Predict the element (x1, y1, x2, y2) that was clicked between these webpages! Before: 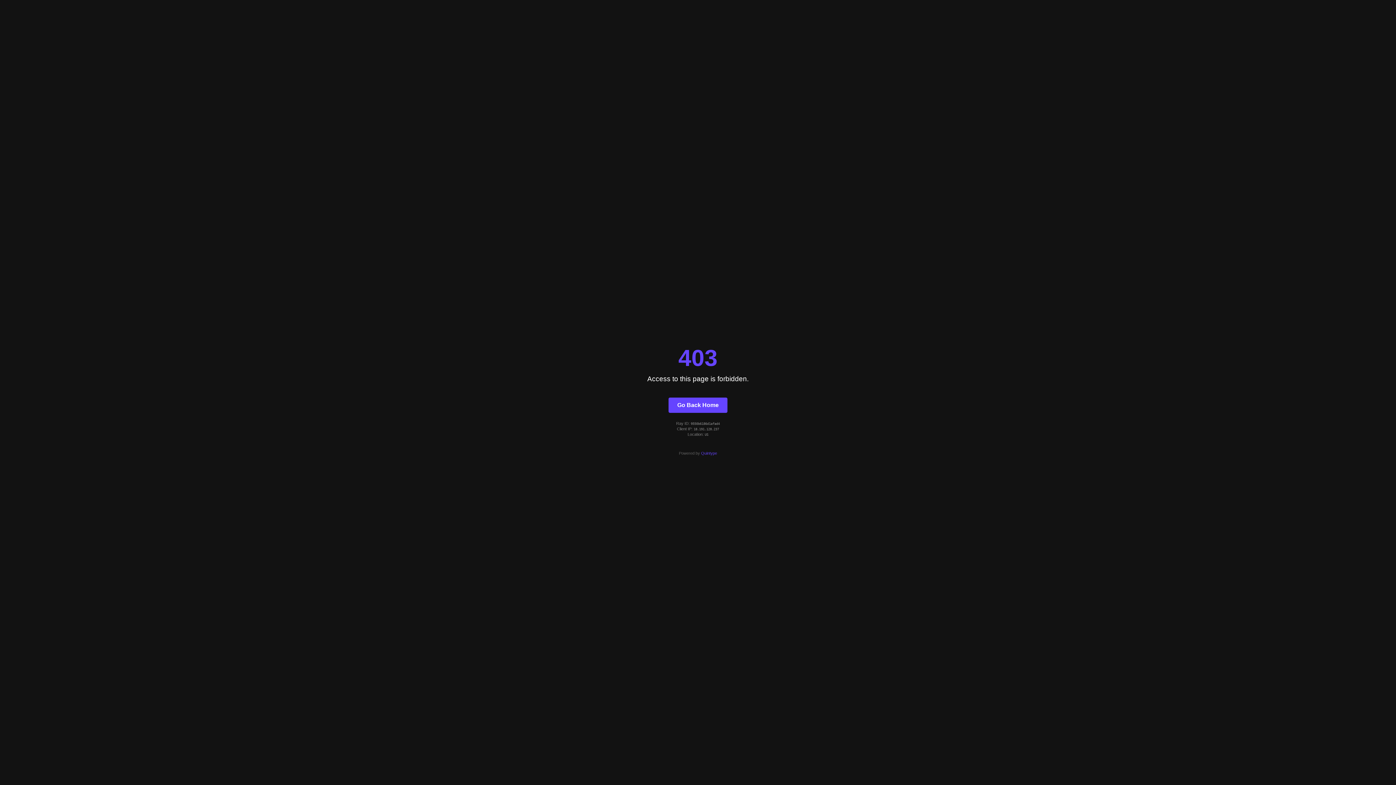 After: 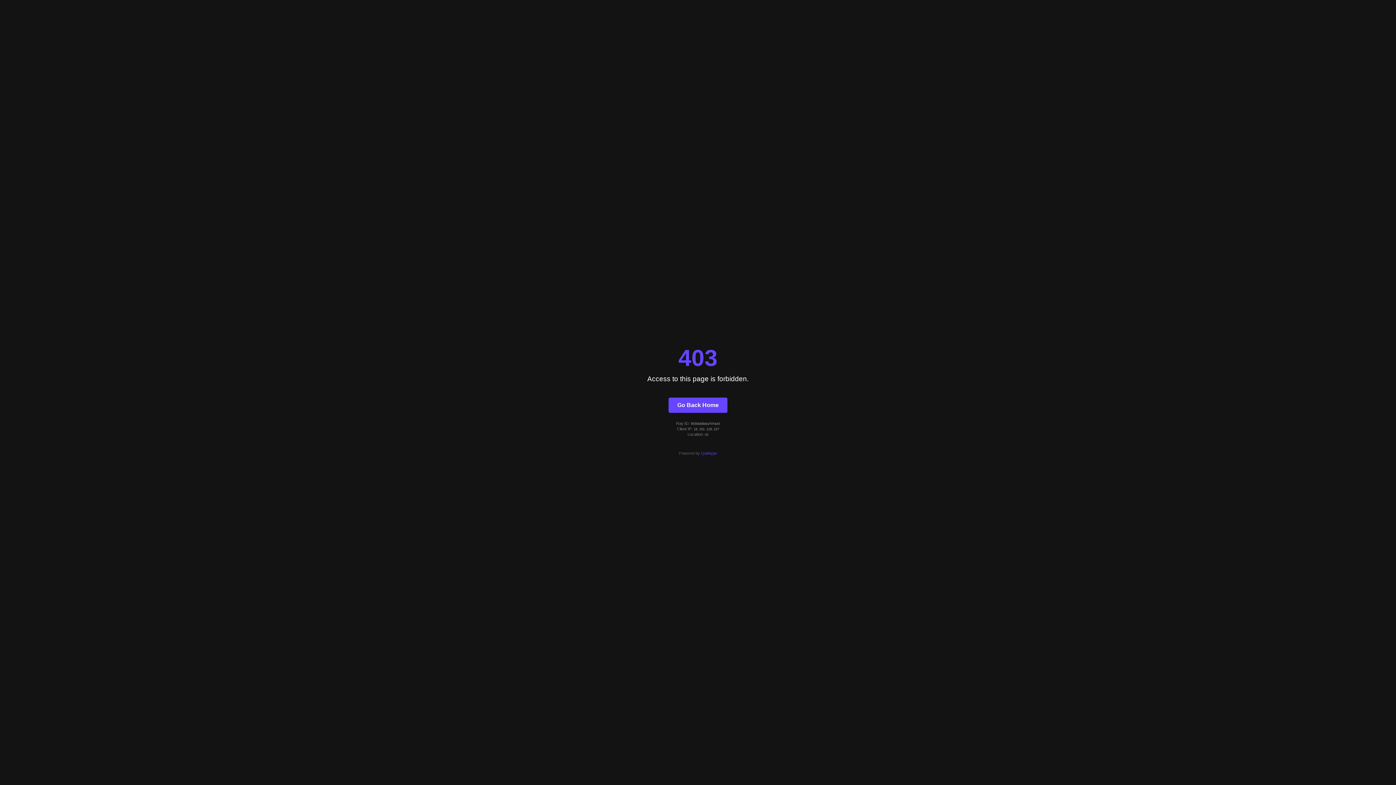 Action: label: Go Back Home bbox: (668, 397, 727, 412)